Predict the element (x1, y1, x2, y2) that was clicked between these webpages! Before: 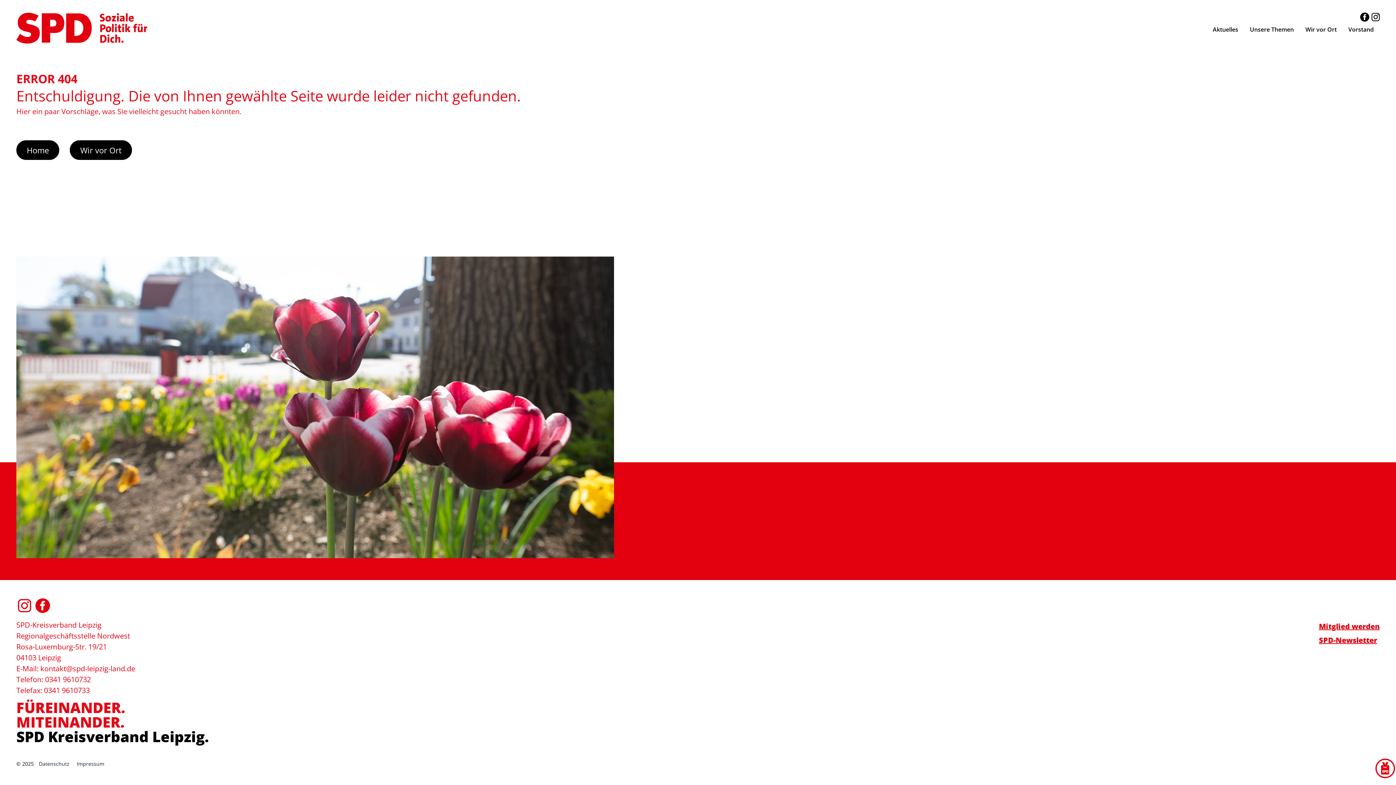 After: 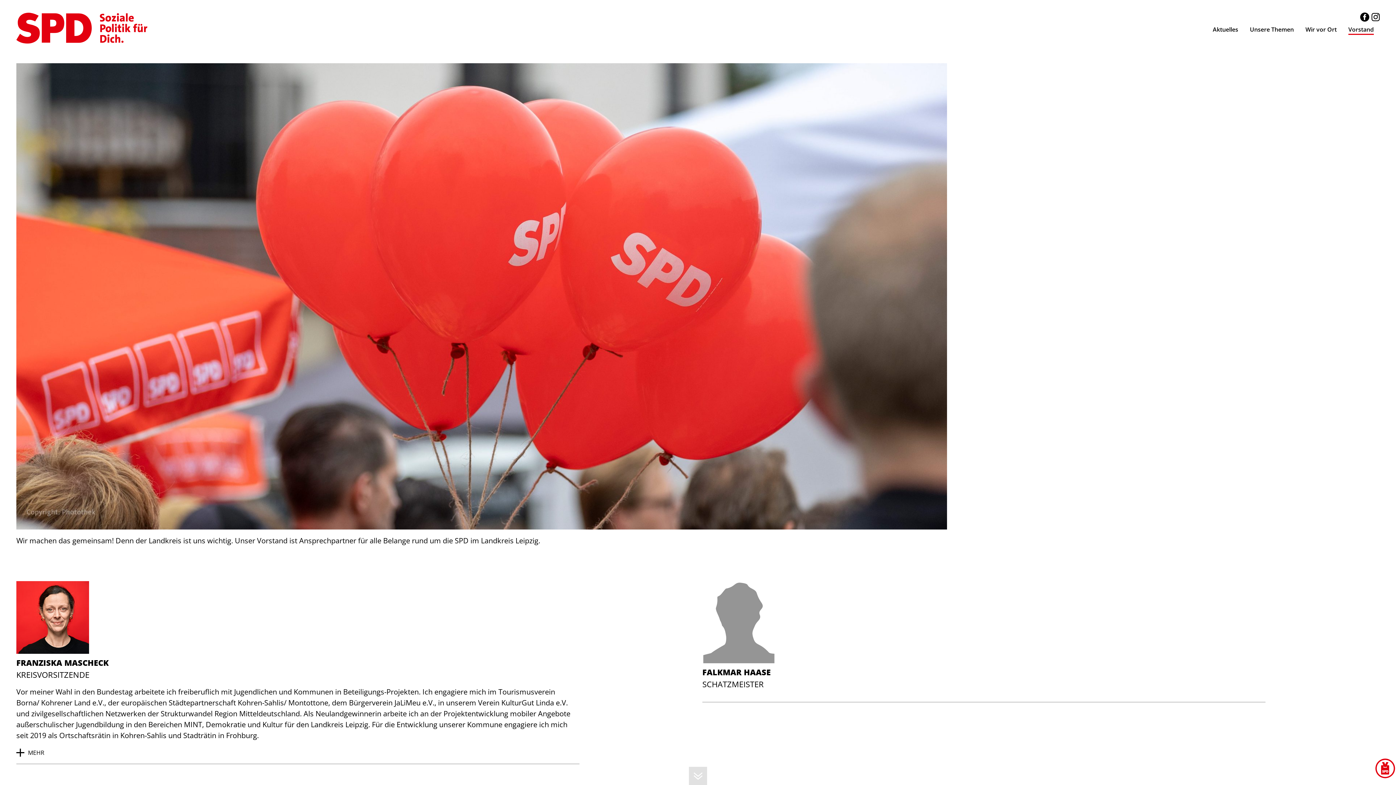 Action: bbox: (1342, 22, 1379, 36) label: Vorstand